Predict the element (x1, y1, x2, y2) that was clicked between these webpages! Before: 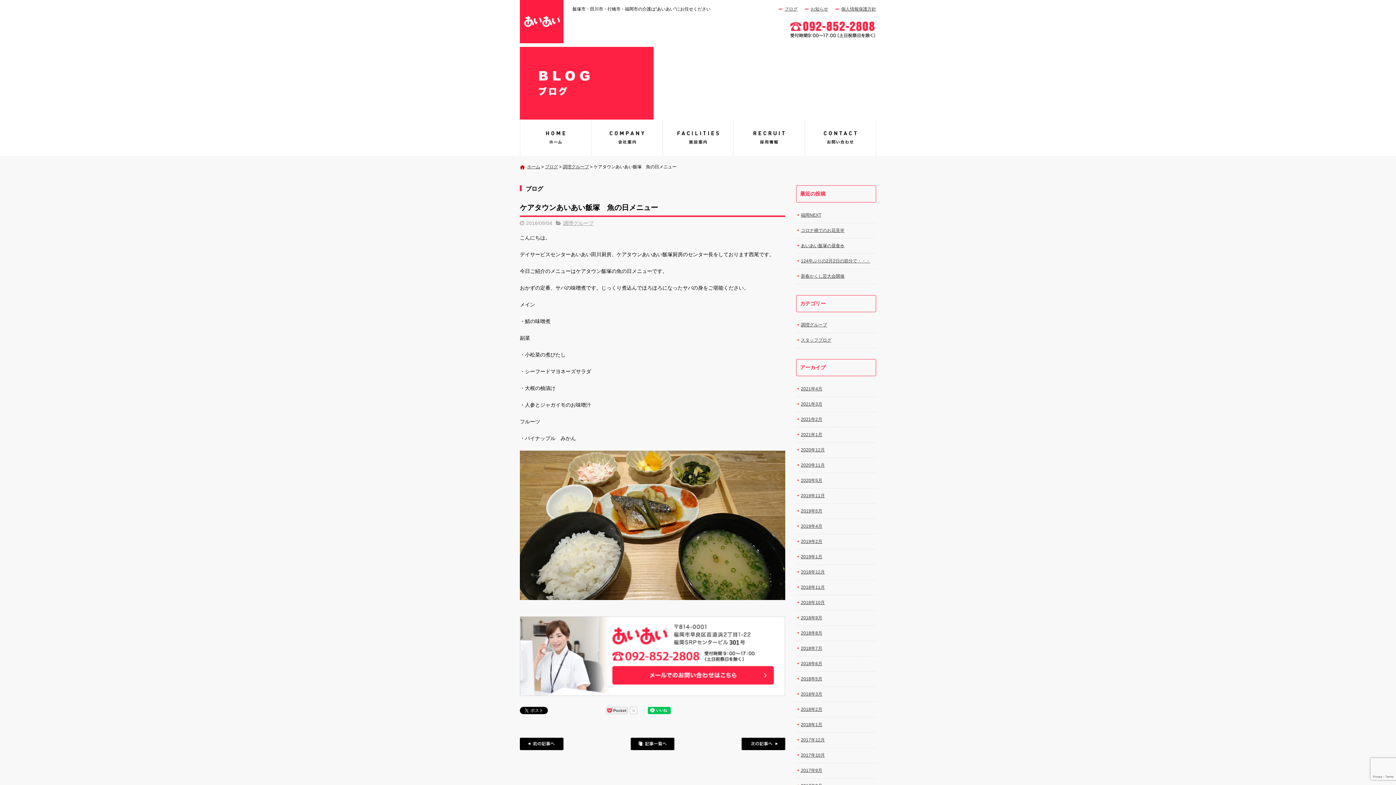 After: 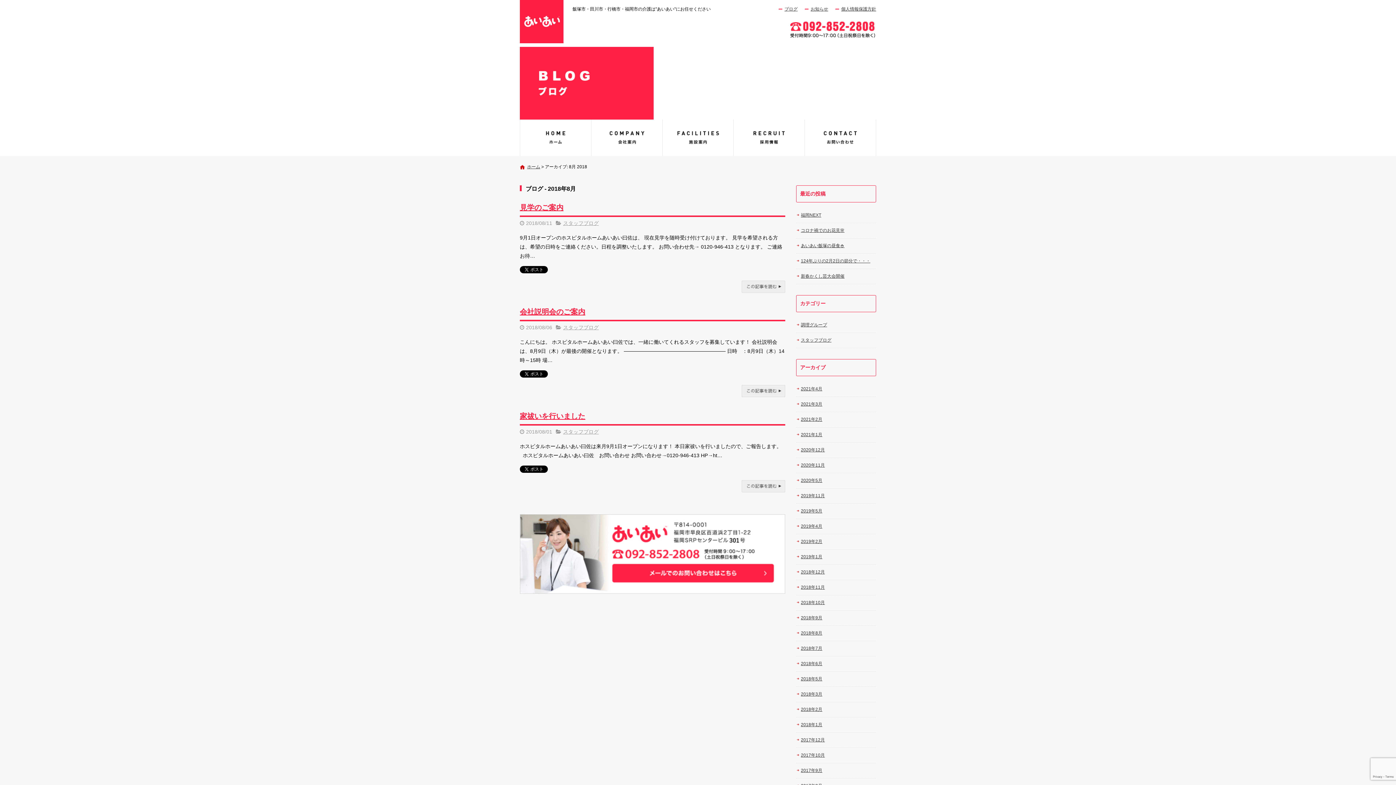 Action: bbox: (796, 629, 876, 637) label: 2018年8月